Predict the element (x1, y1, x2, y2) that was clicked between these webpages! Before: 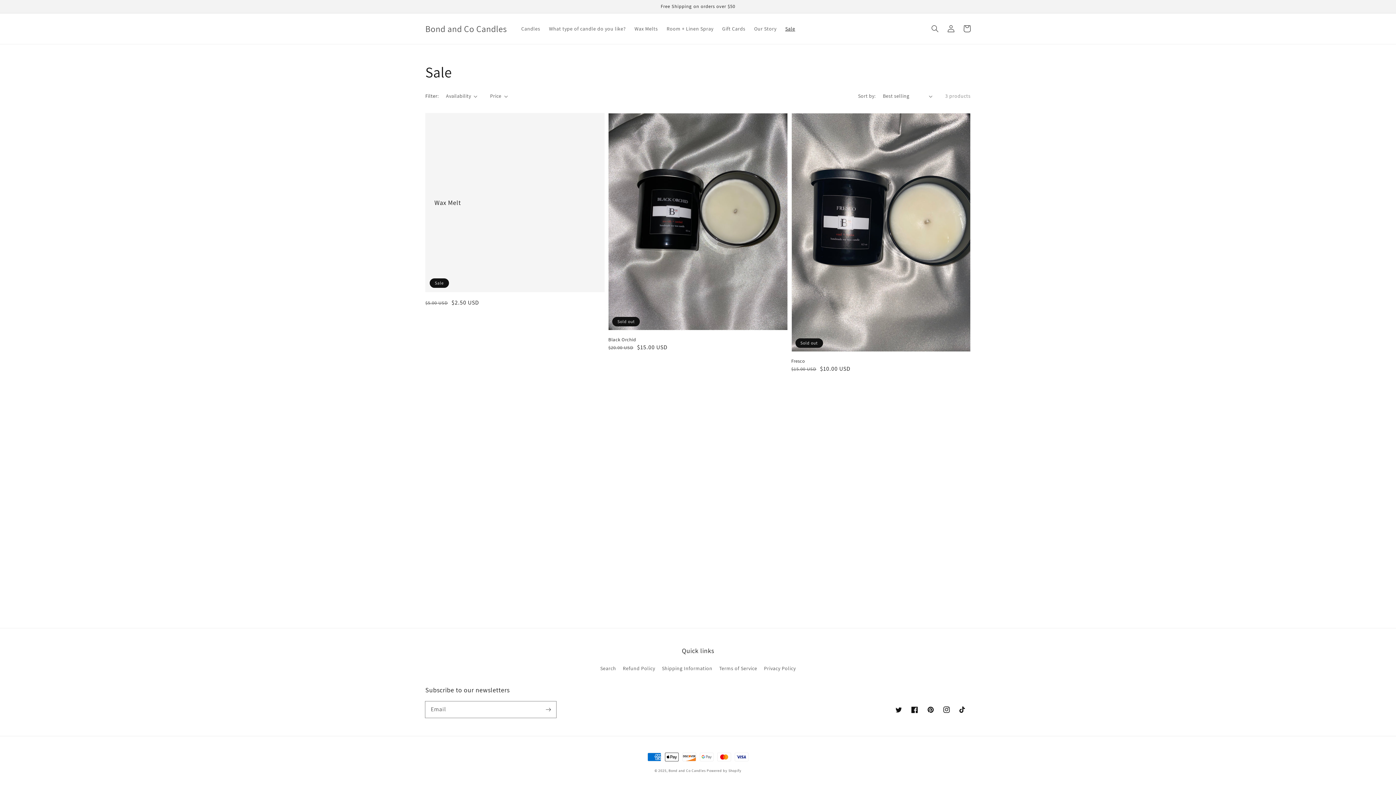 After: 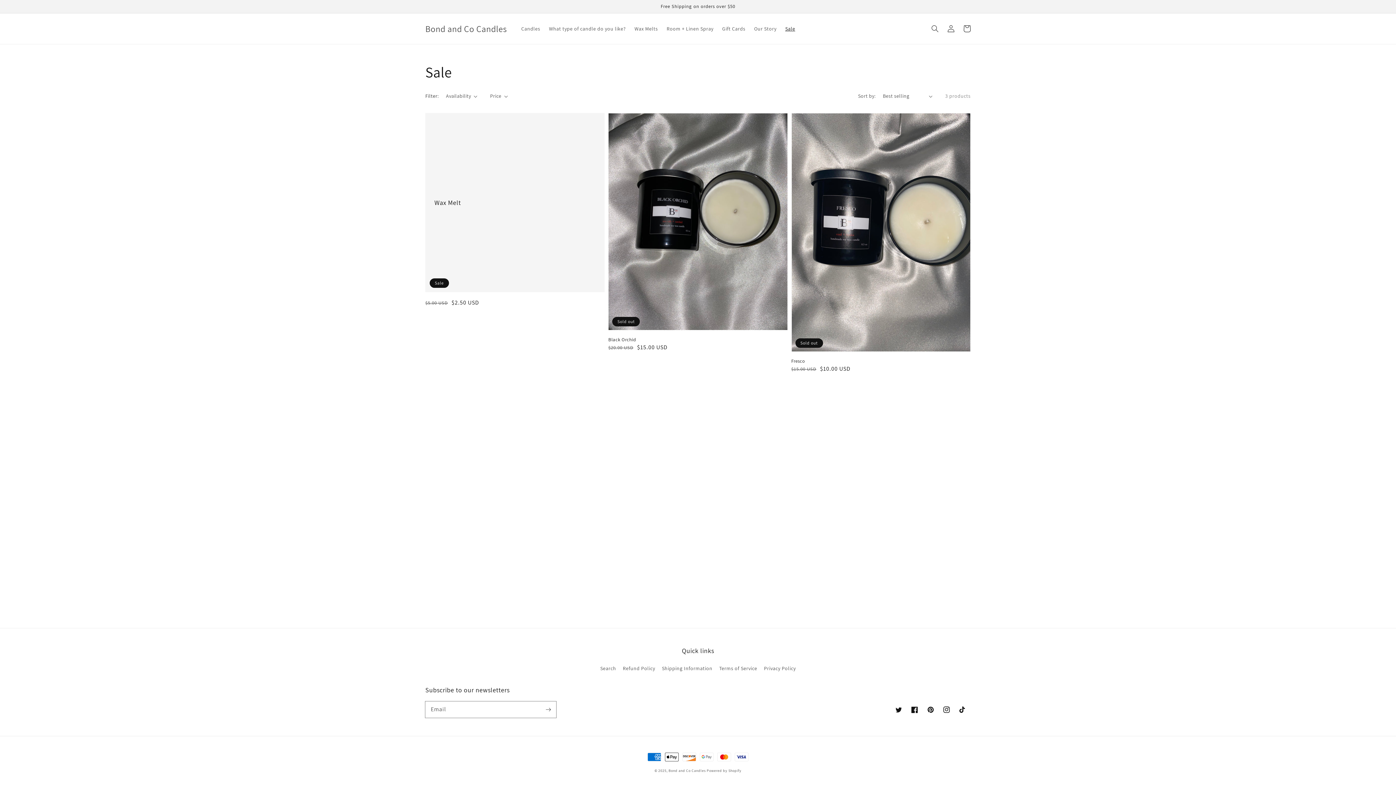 Action: label: Sale bbox: (781, 21, 799, 36)